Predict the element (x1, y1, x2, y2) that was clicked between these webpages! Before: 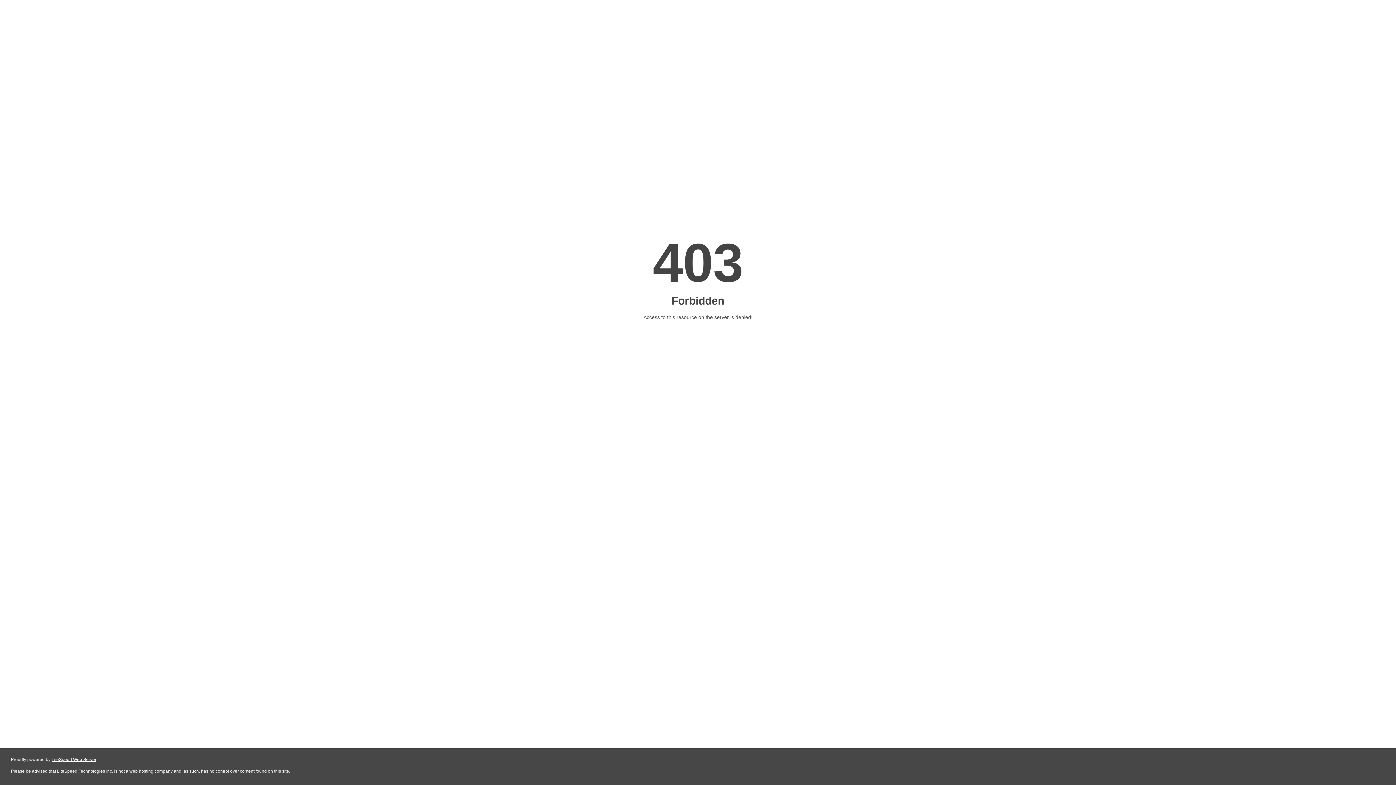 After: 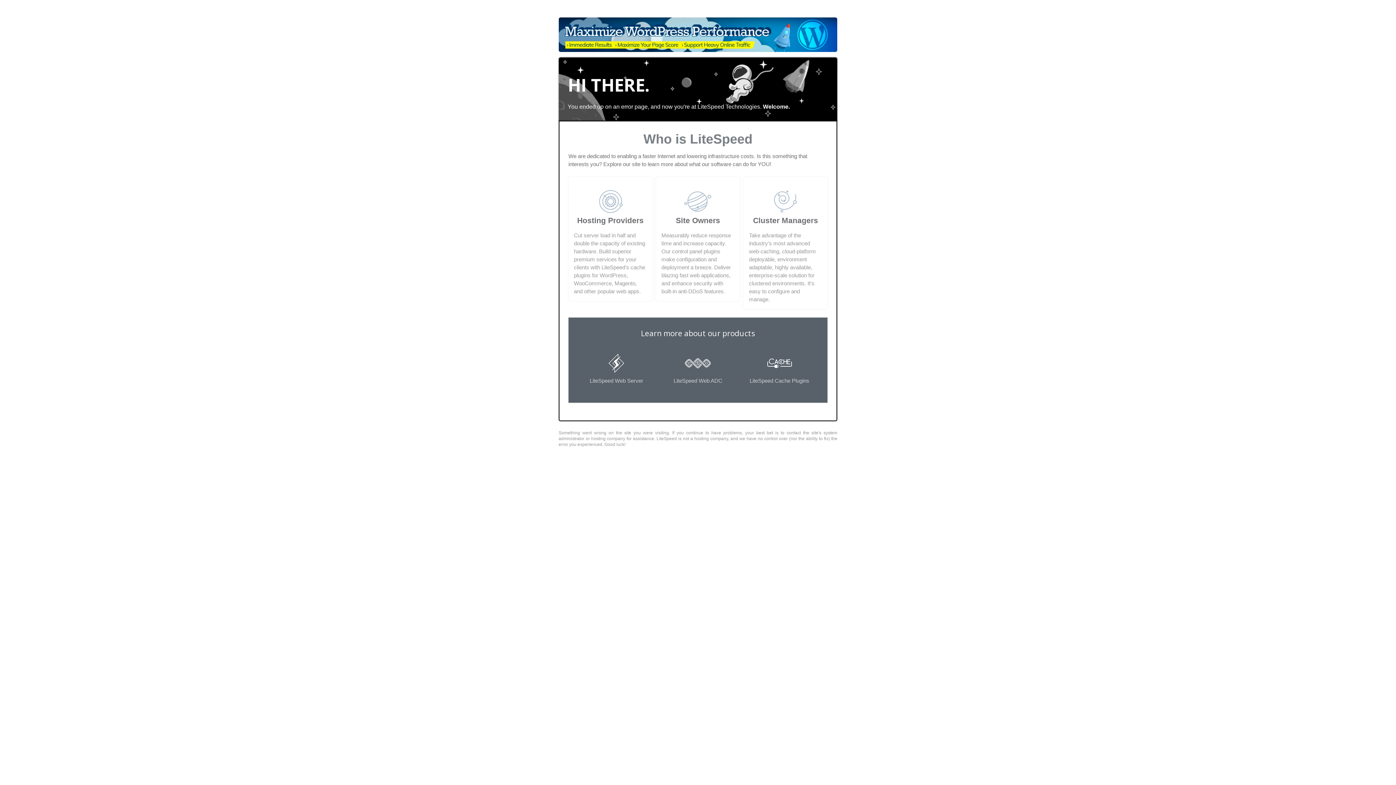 Action: label: LiteSpeed Web Server bbox: (51, 757, 96, 762)